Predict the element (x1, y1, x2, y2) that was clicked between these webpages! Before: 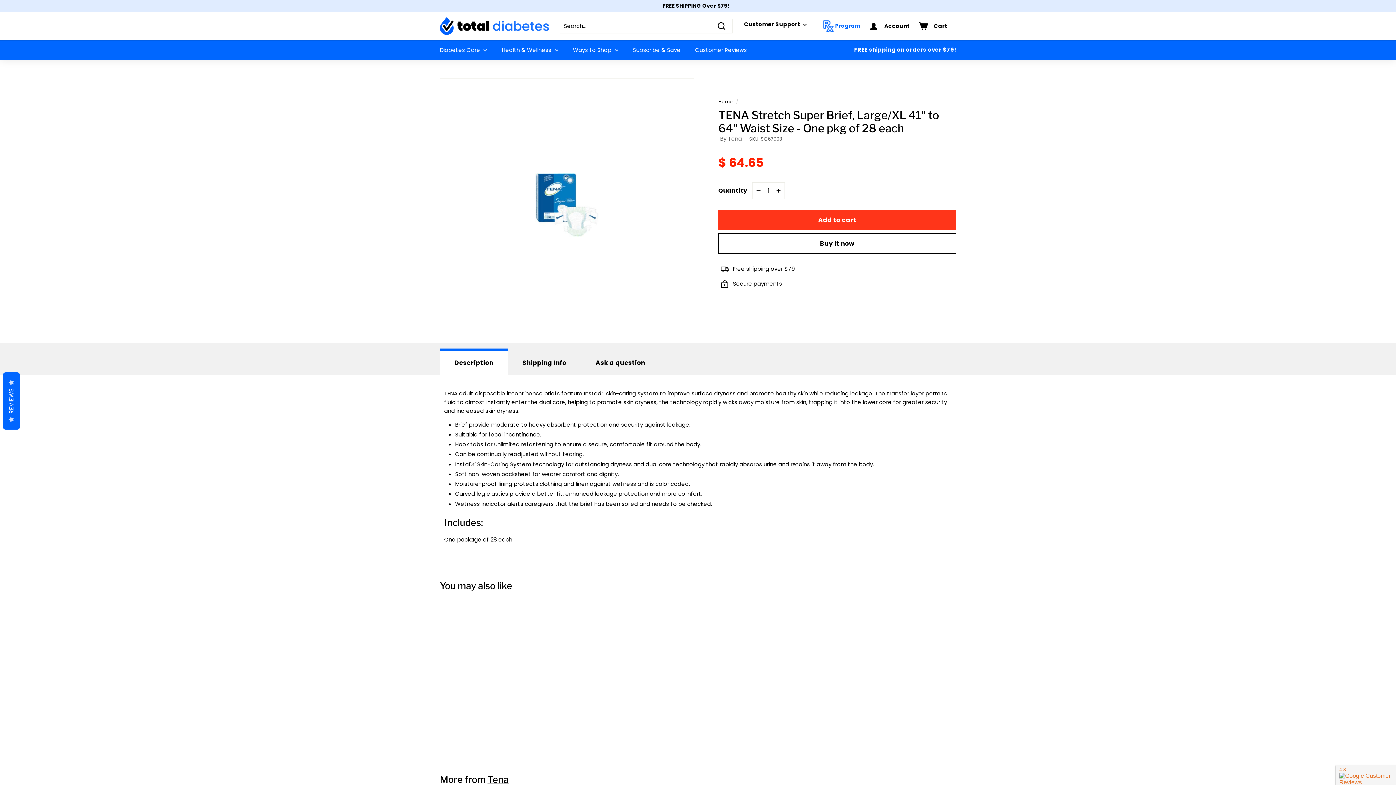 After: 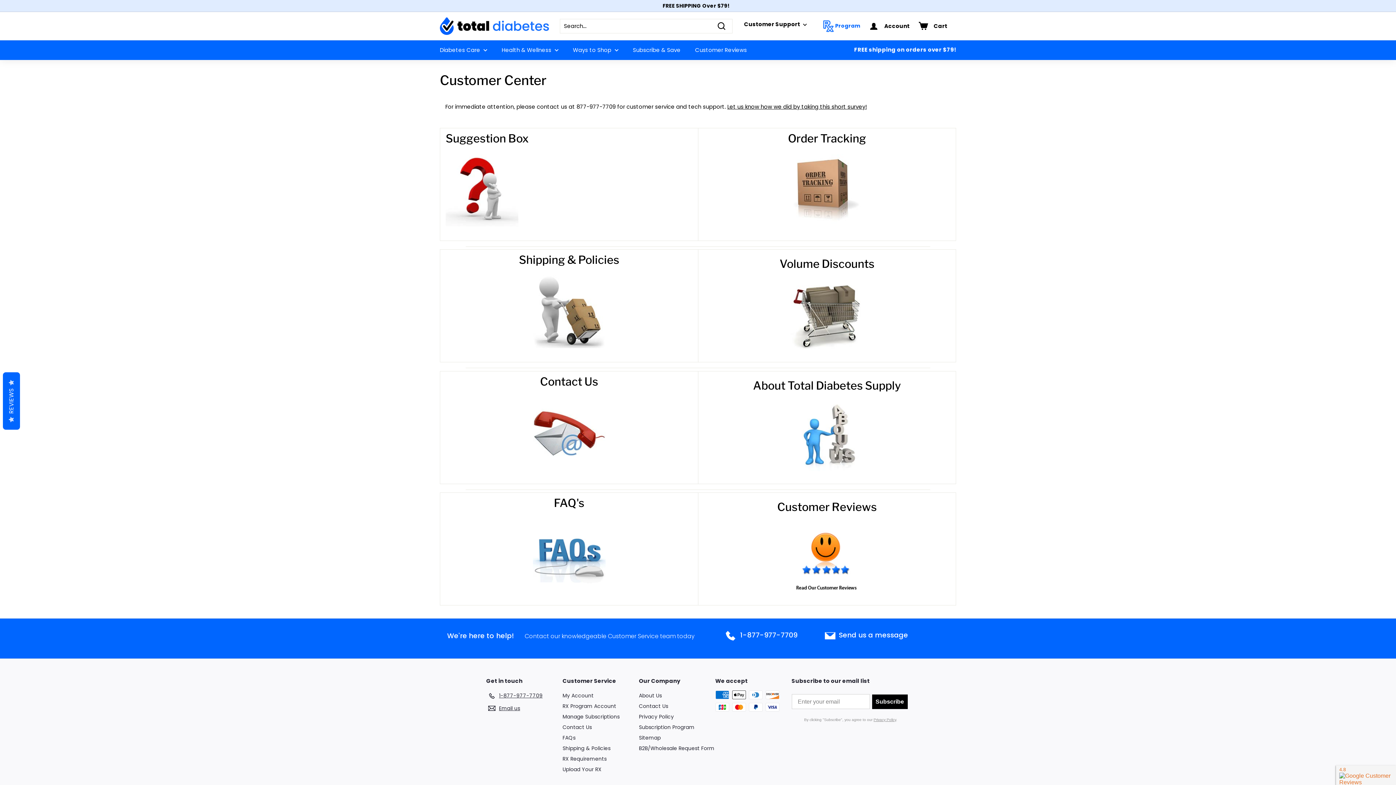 Action: label: Customer Support  bbox: (736, 14, 814, 29)